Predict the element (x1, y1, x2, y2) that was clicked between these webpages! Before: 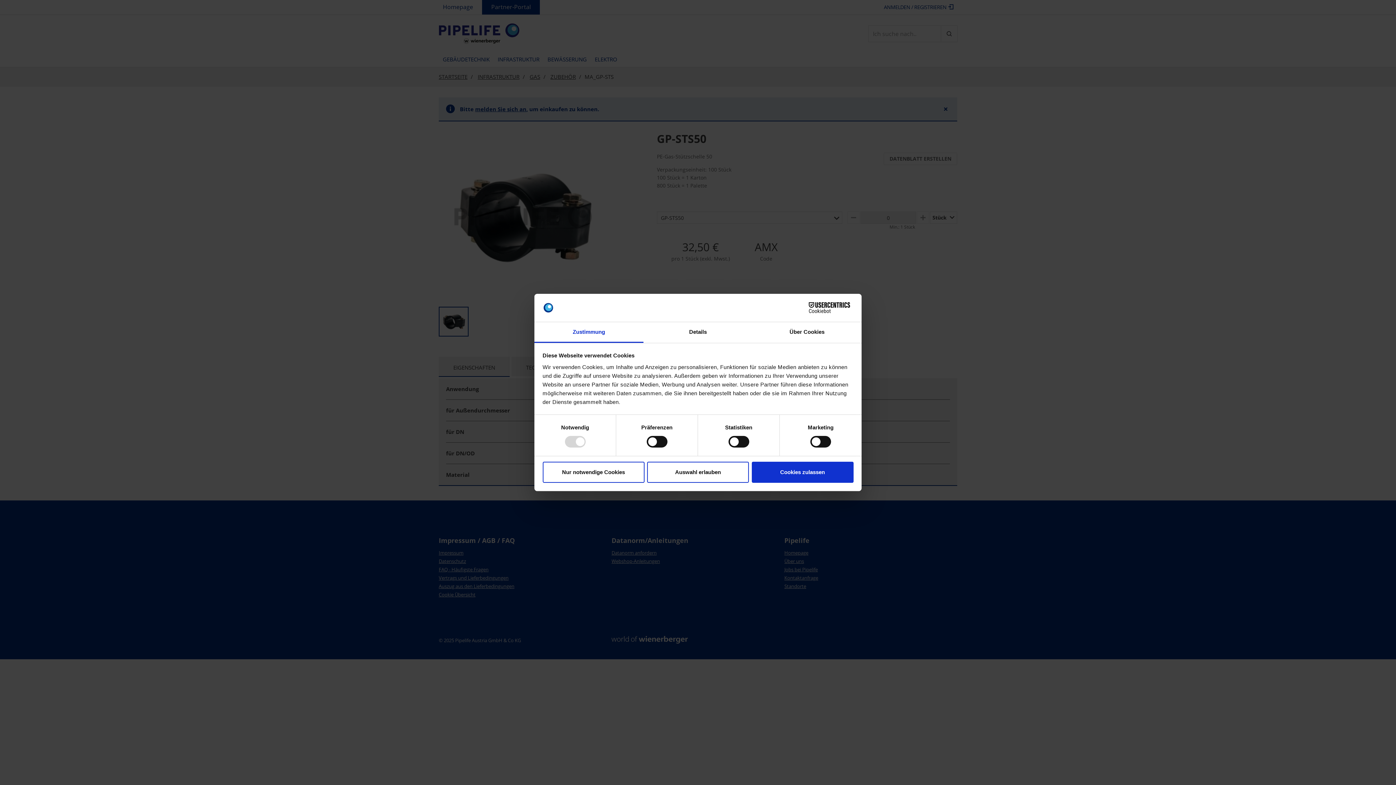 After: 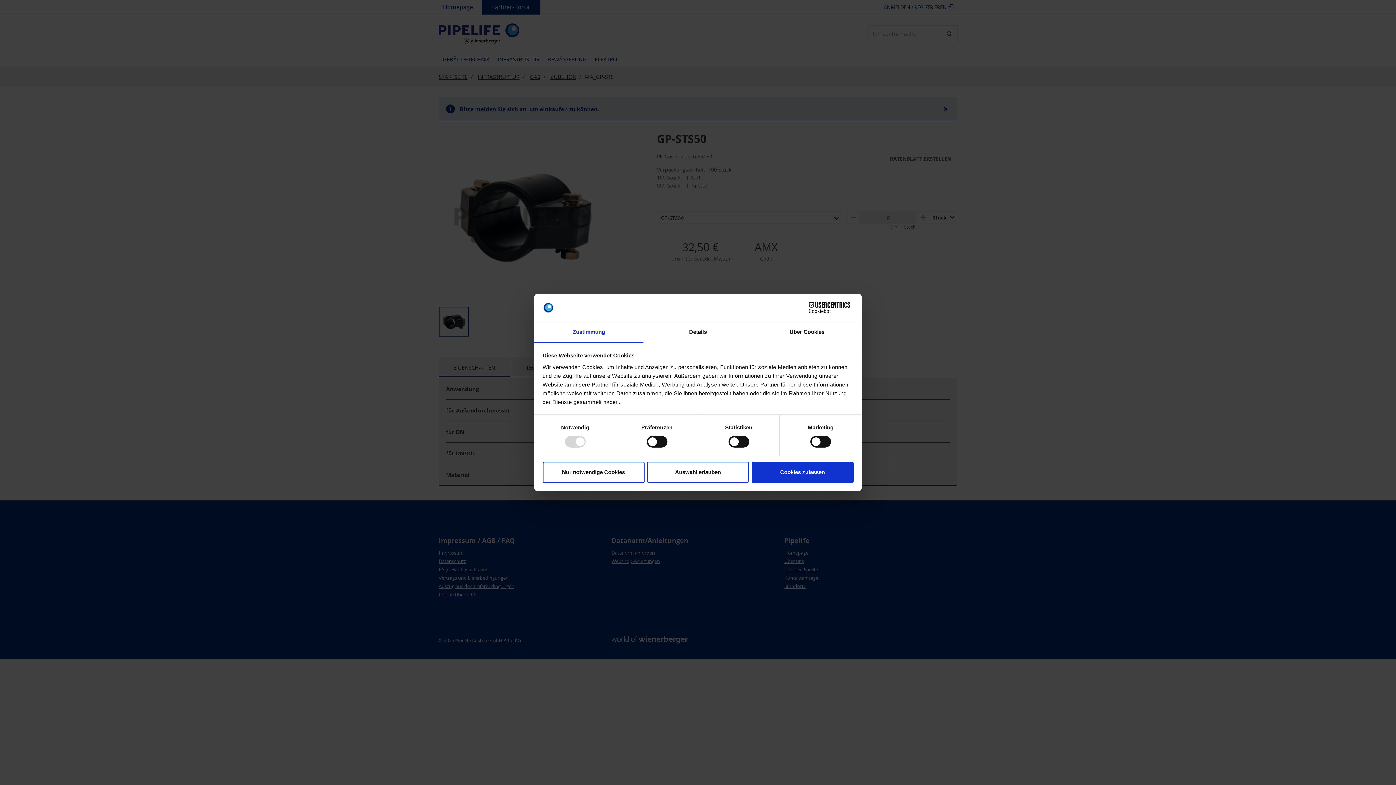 Action: bbox: (790, 302, 853, 313) label: Cookiebot - opens in a new window